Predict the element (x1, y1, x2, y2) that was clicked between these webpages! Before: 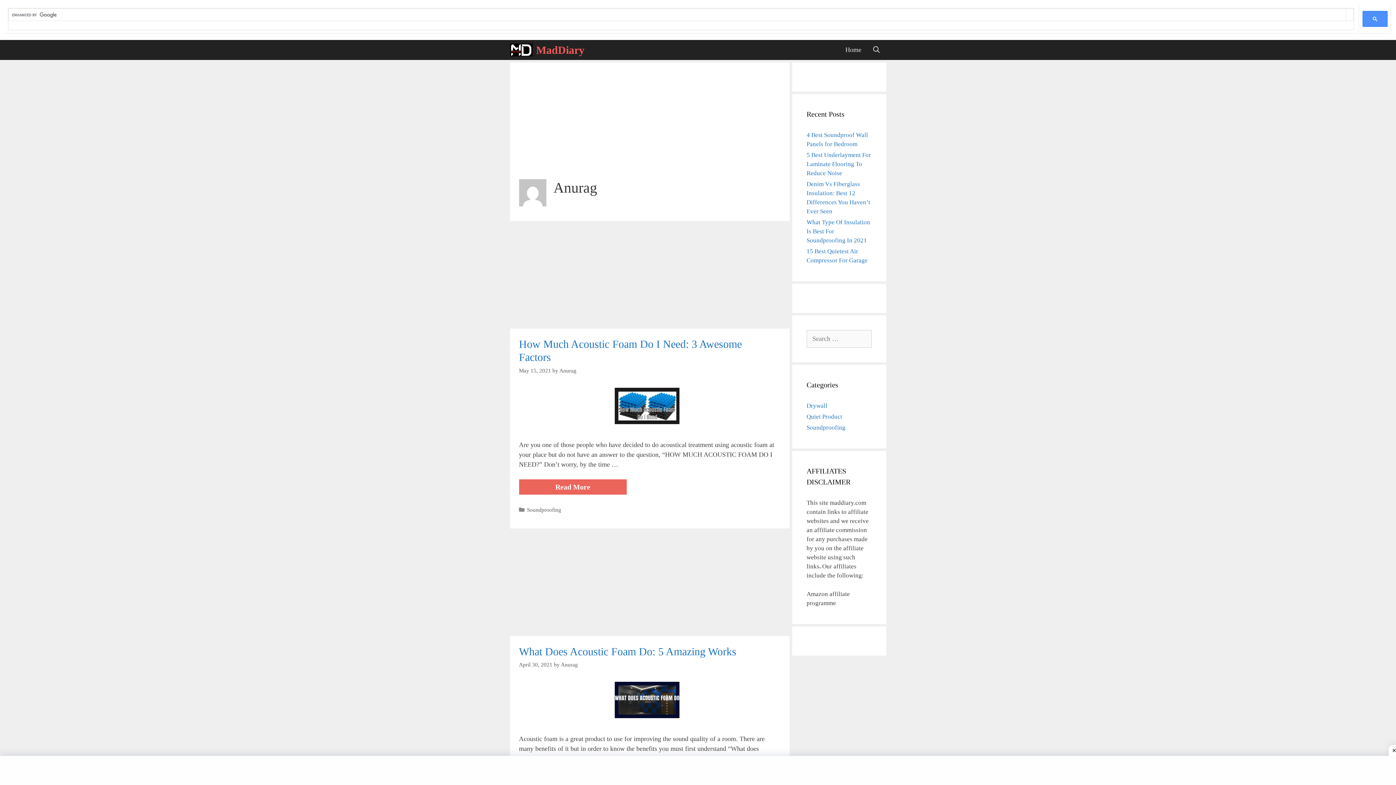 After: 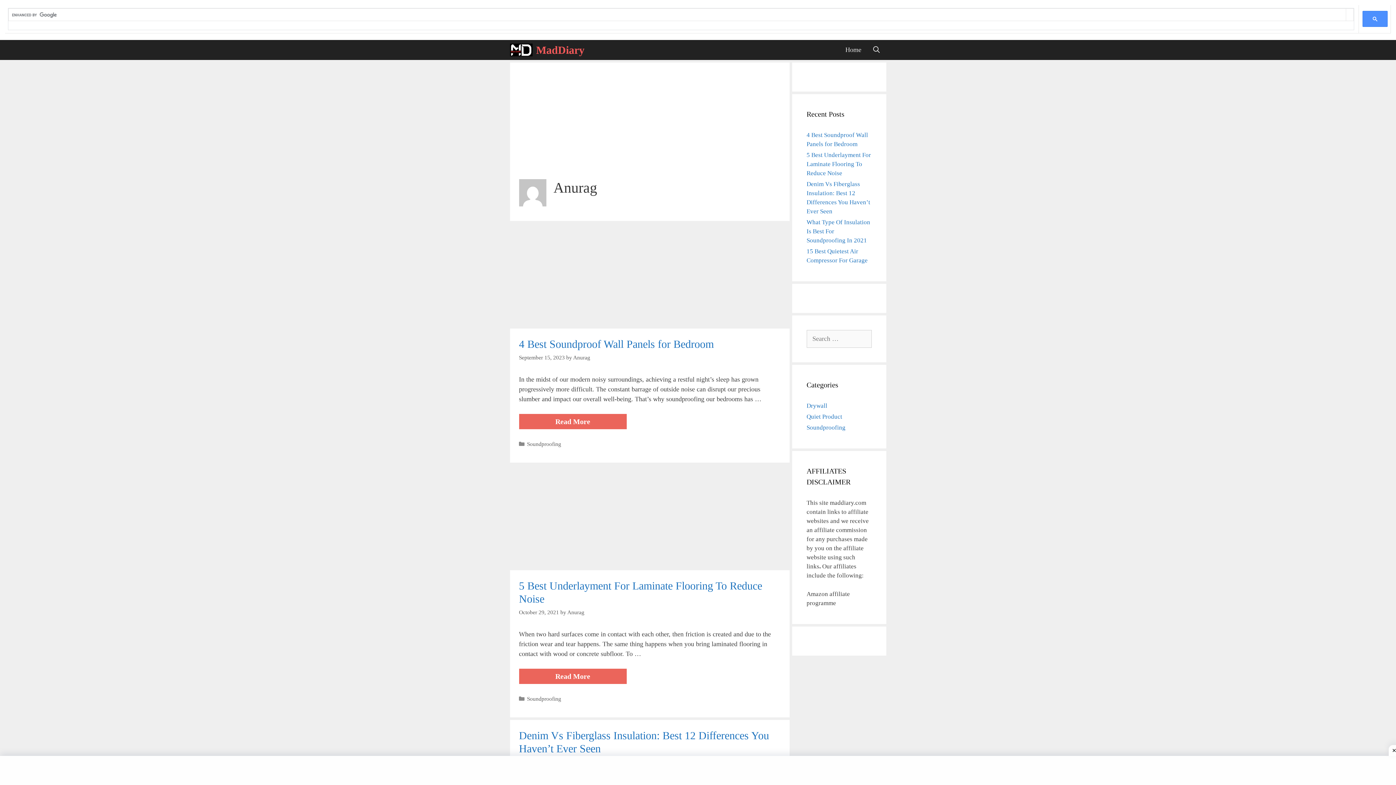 Action: bbox: (560, 661, 578, 668) label: Anurag